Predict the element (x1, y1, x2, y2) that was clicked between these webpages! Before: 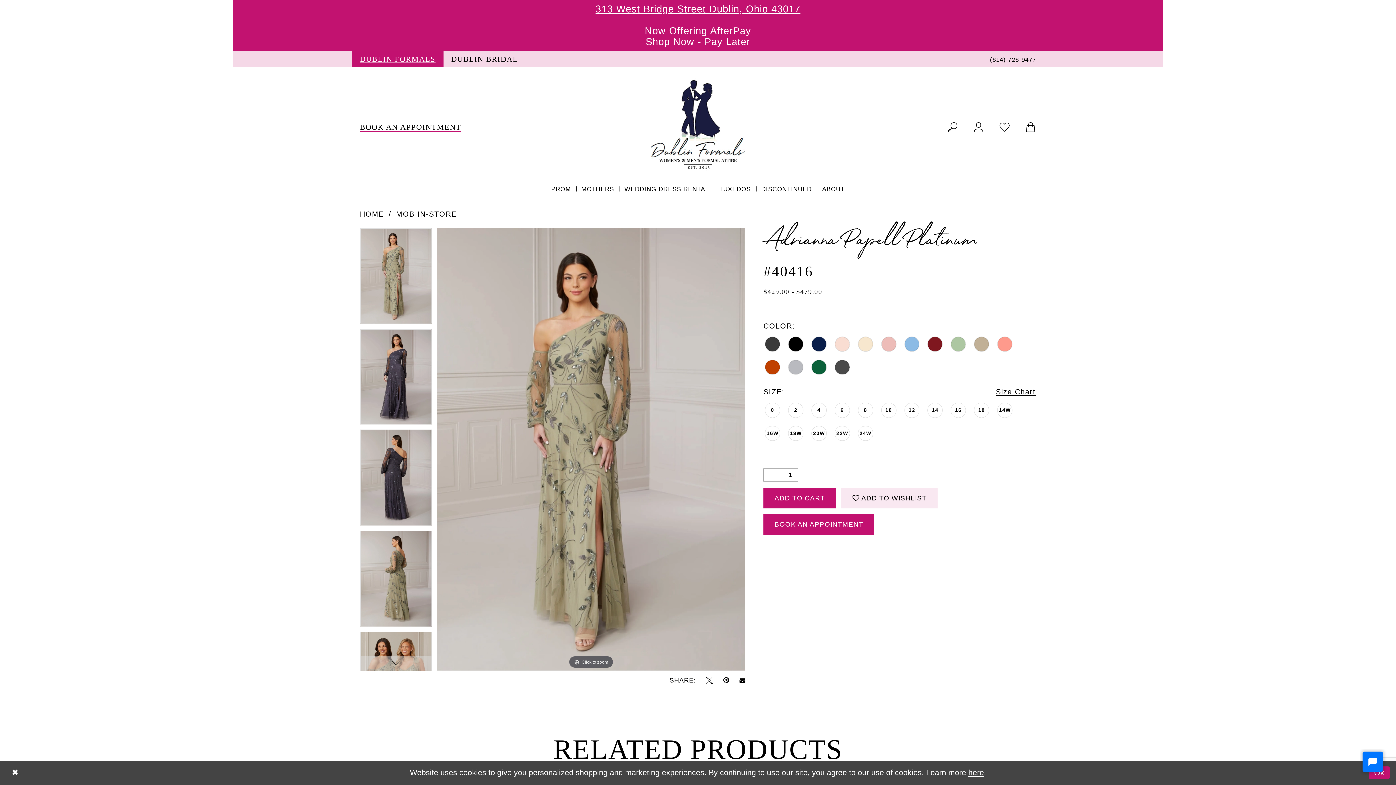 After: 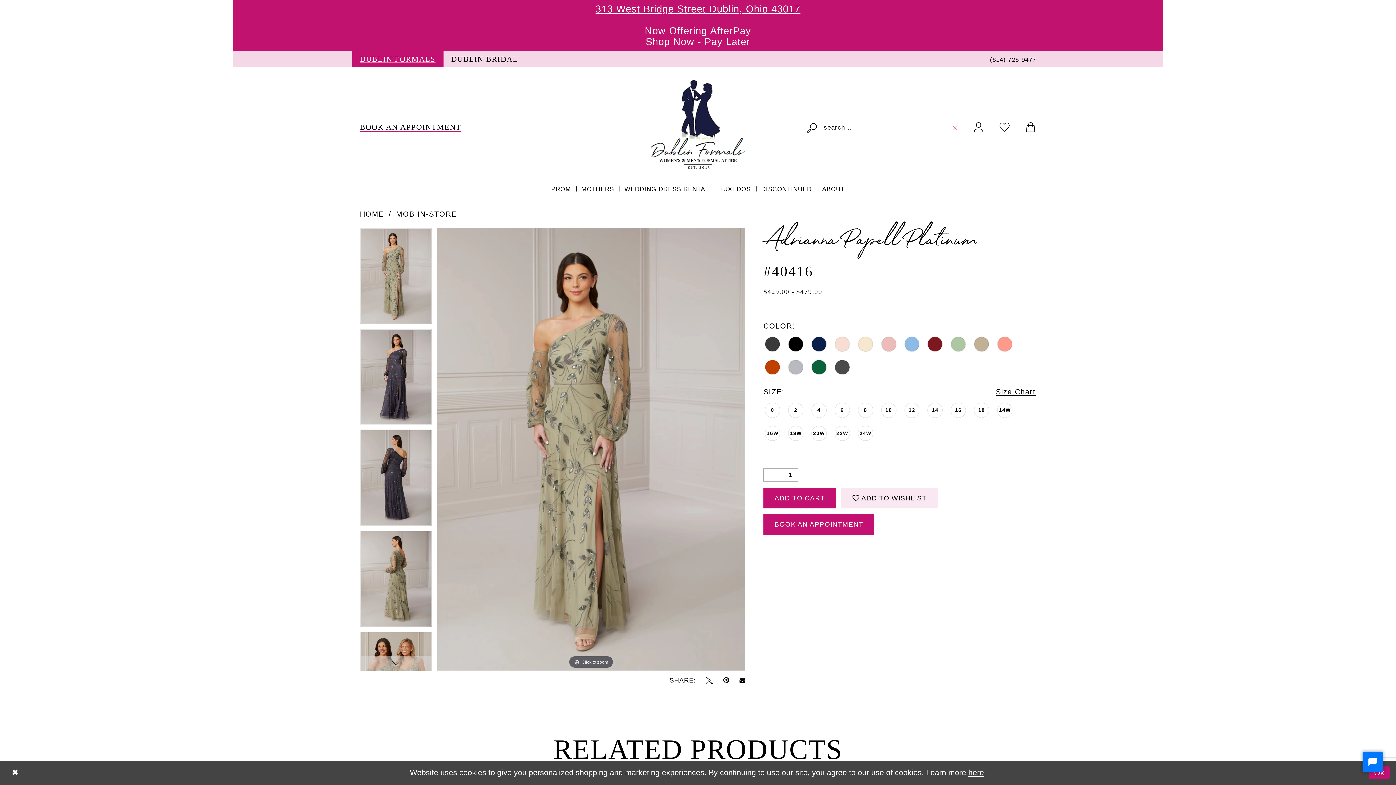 Action: label: Show search bbox: (939, 118, 966, 136)